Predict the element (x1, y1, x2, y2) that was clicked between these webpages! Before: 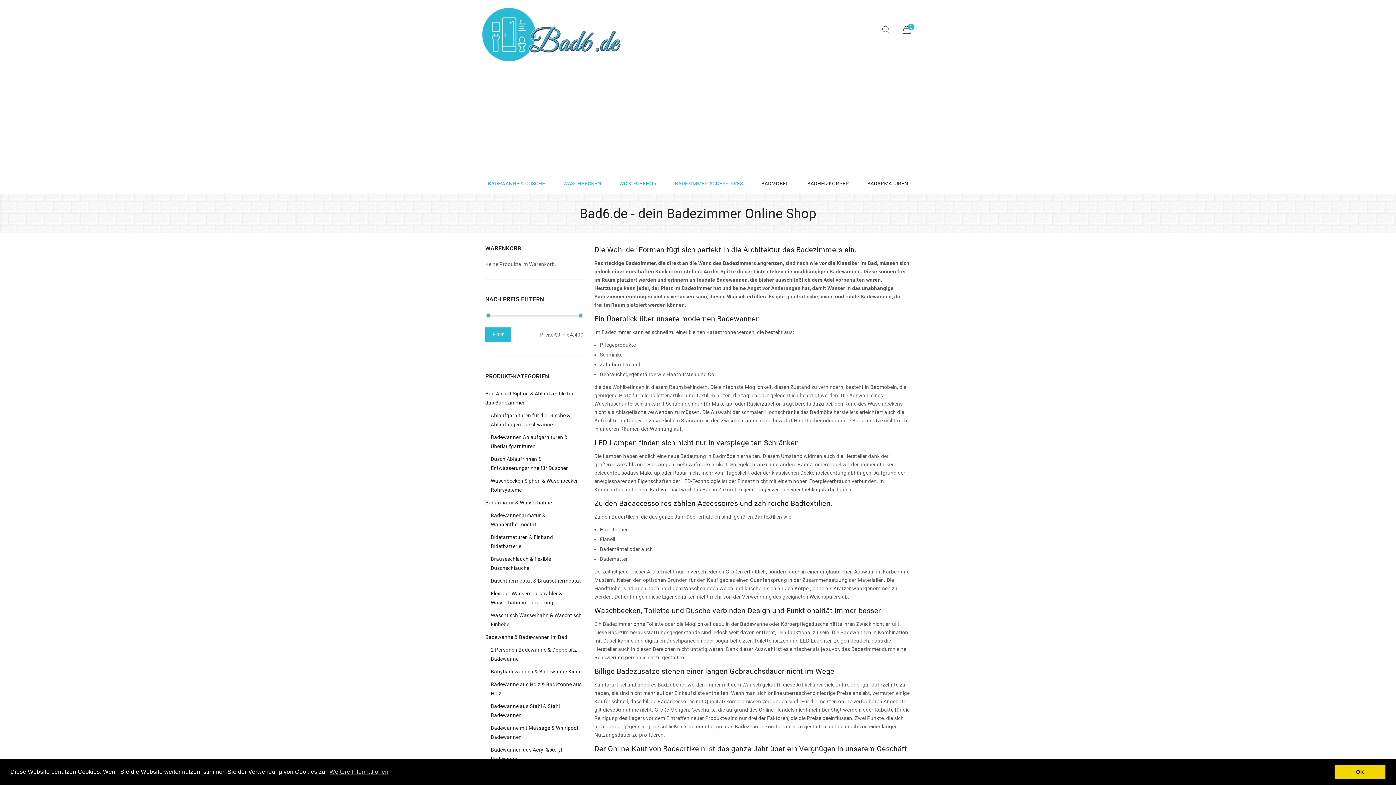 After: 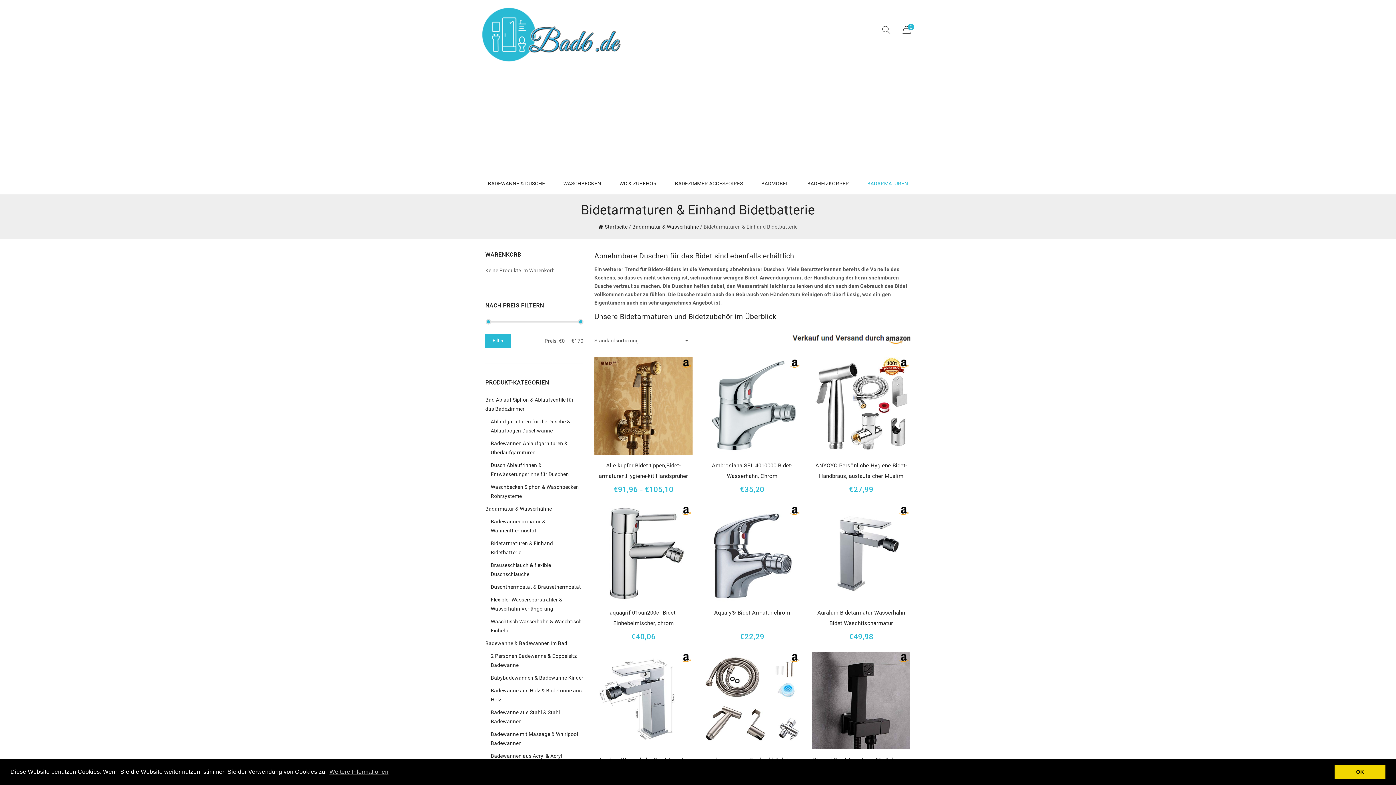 Action: bbox: (490, 531, 583, 553) label: Bidetarmaturen & Einhand Bidetbatterie